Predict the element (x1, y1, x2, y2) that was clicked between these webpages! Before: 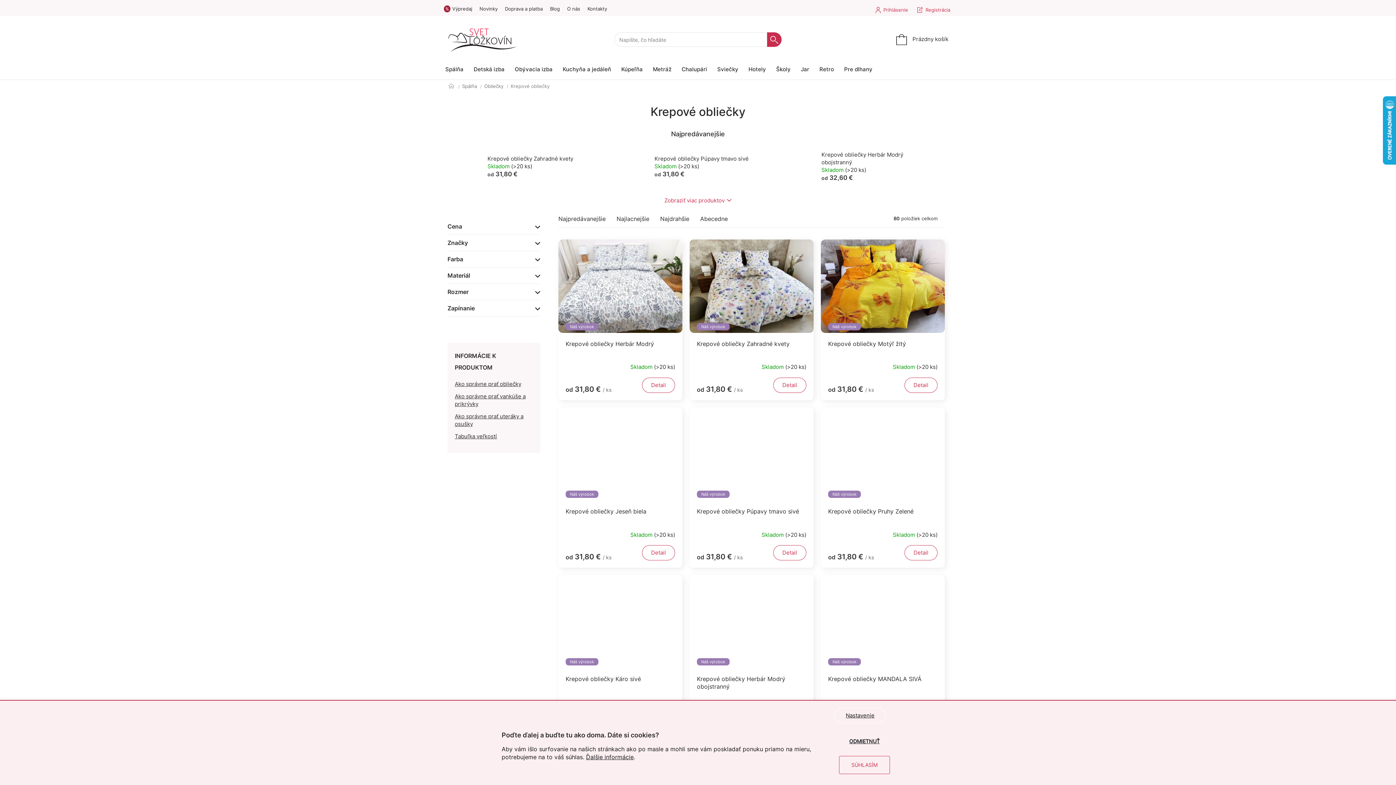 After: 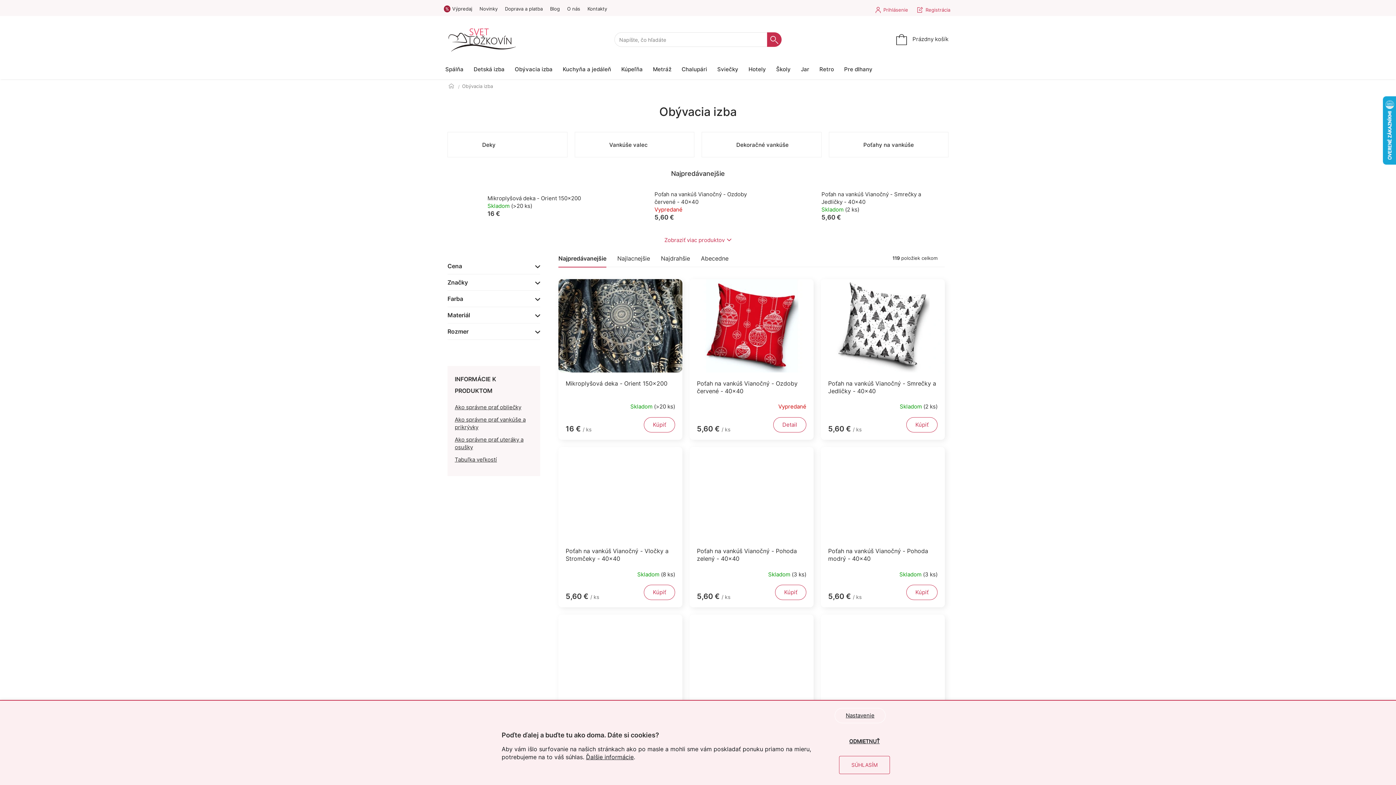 Action: label: Obývacia izba bbox: (509, 63, 557, 75)